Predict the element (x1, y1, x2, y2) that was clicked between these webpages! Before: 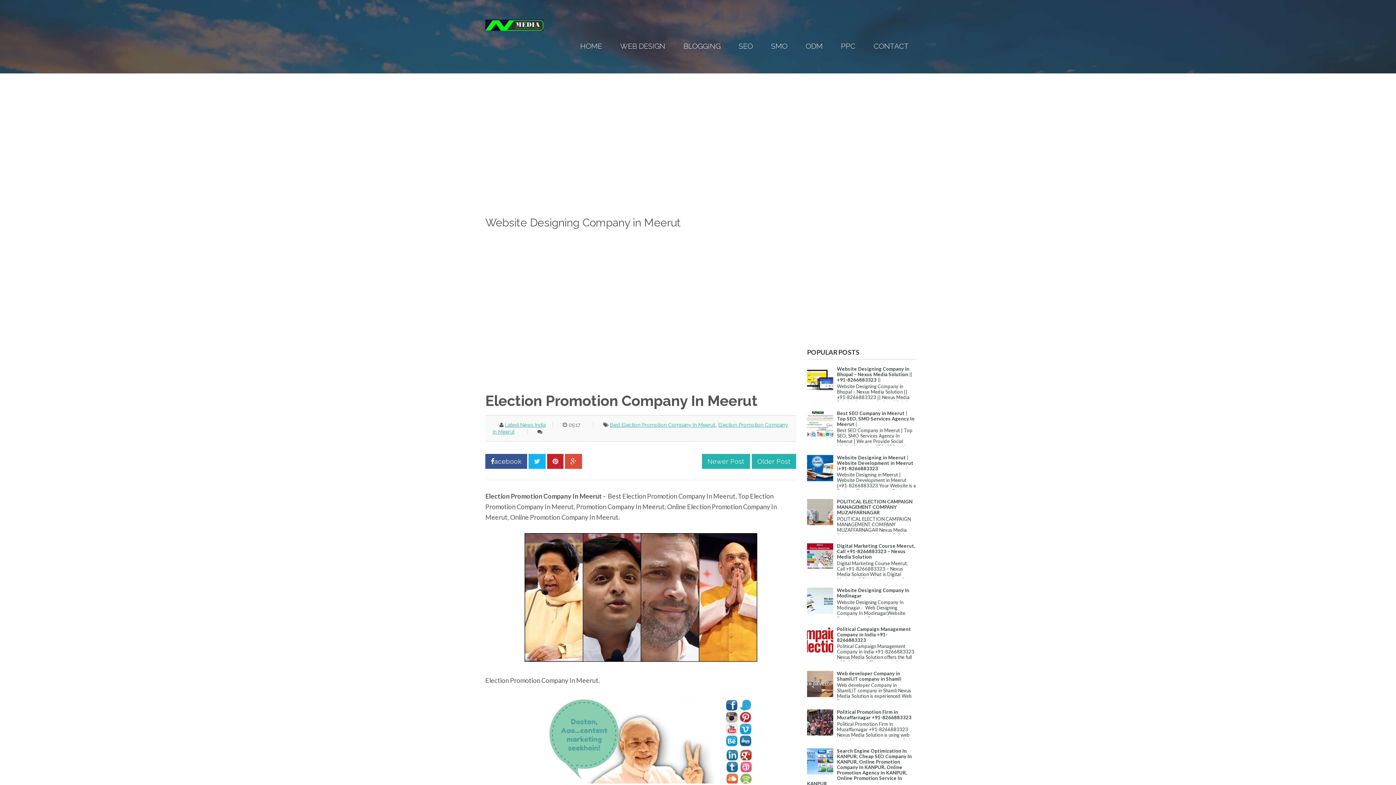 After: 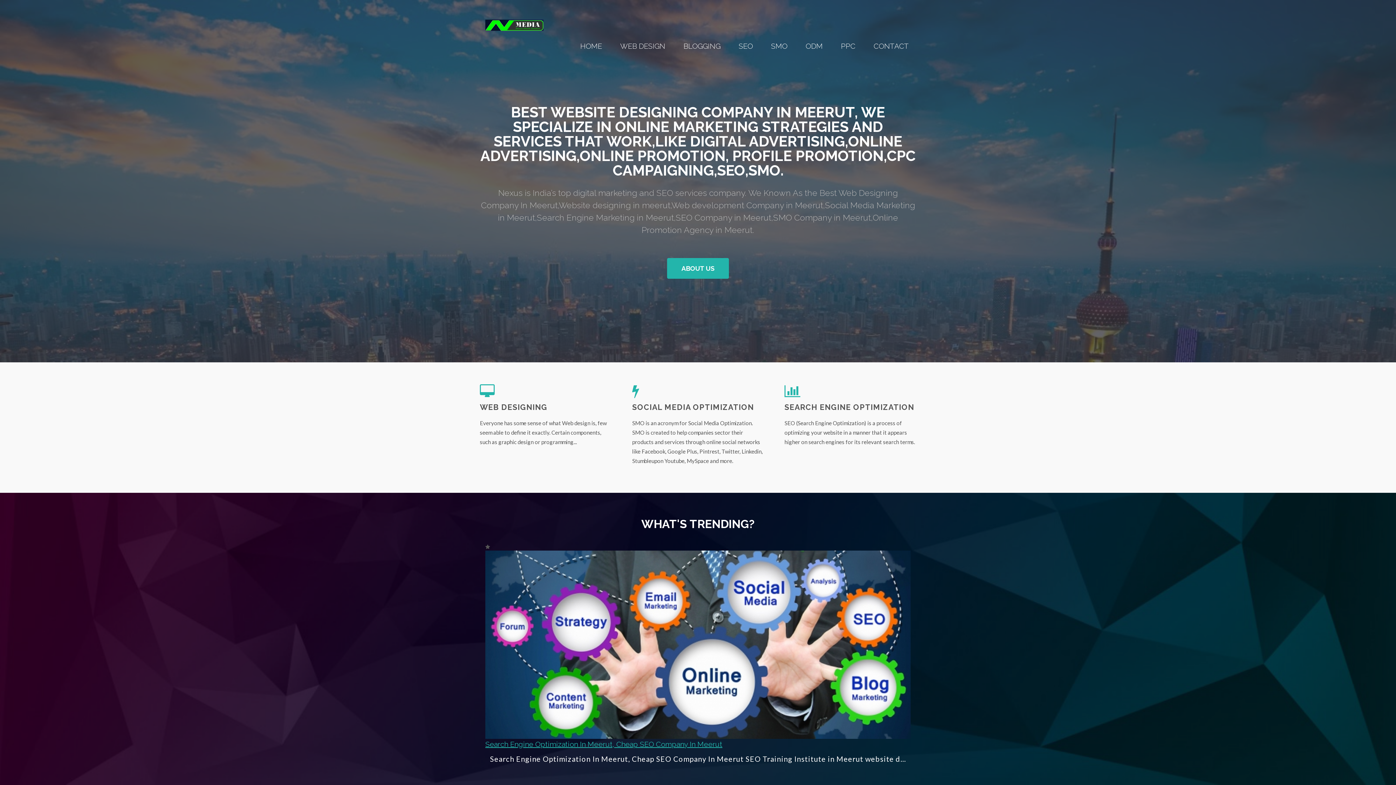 Action: bbox: (580, 41, 602, 50) label: HOME